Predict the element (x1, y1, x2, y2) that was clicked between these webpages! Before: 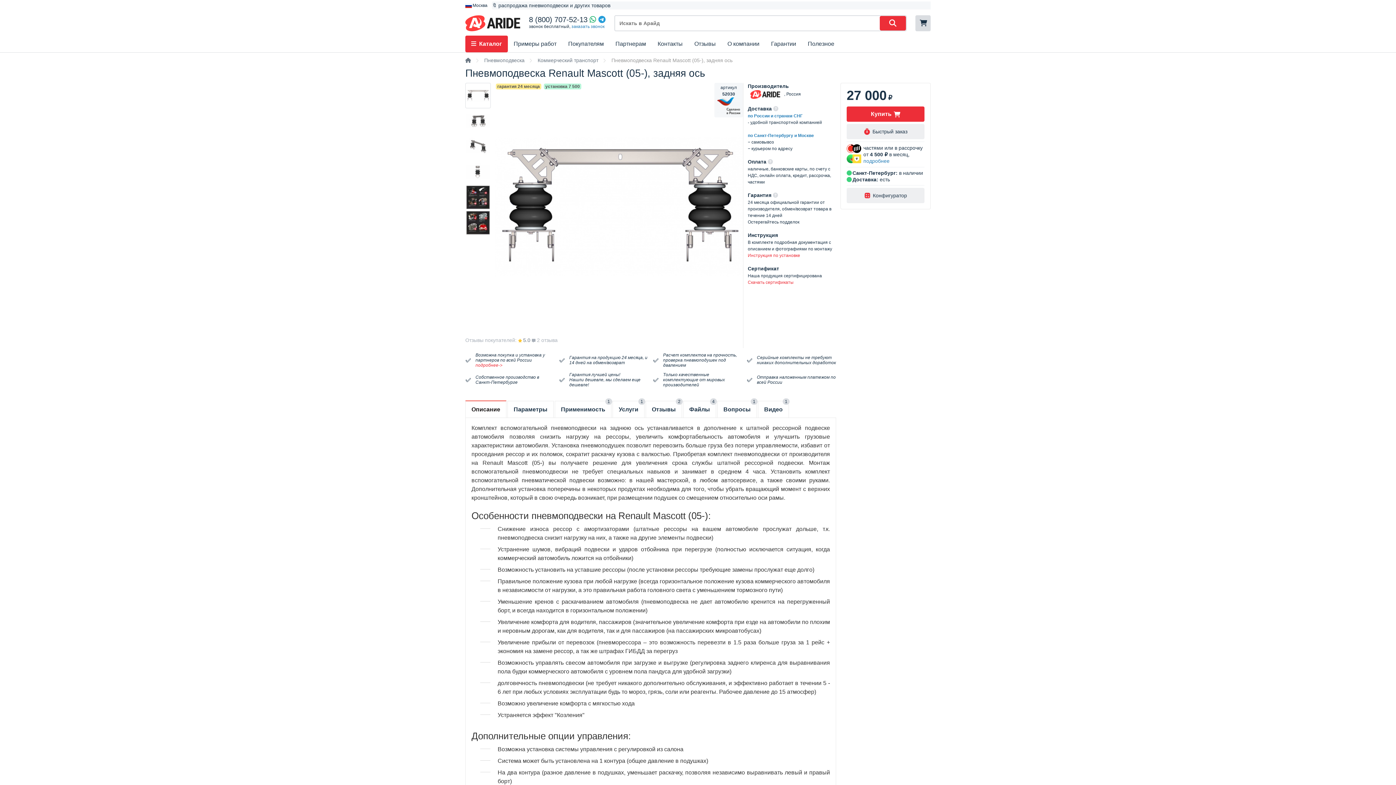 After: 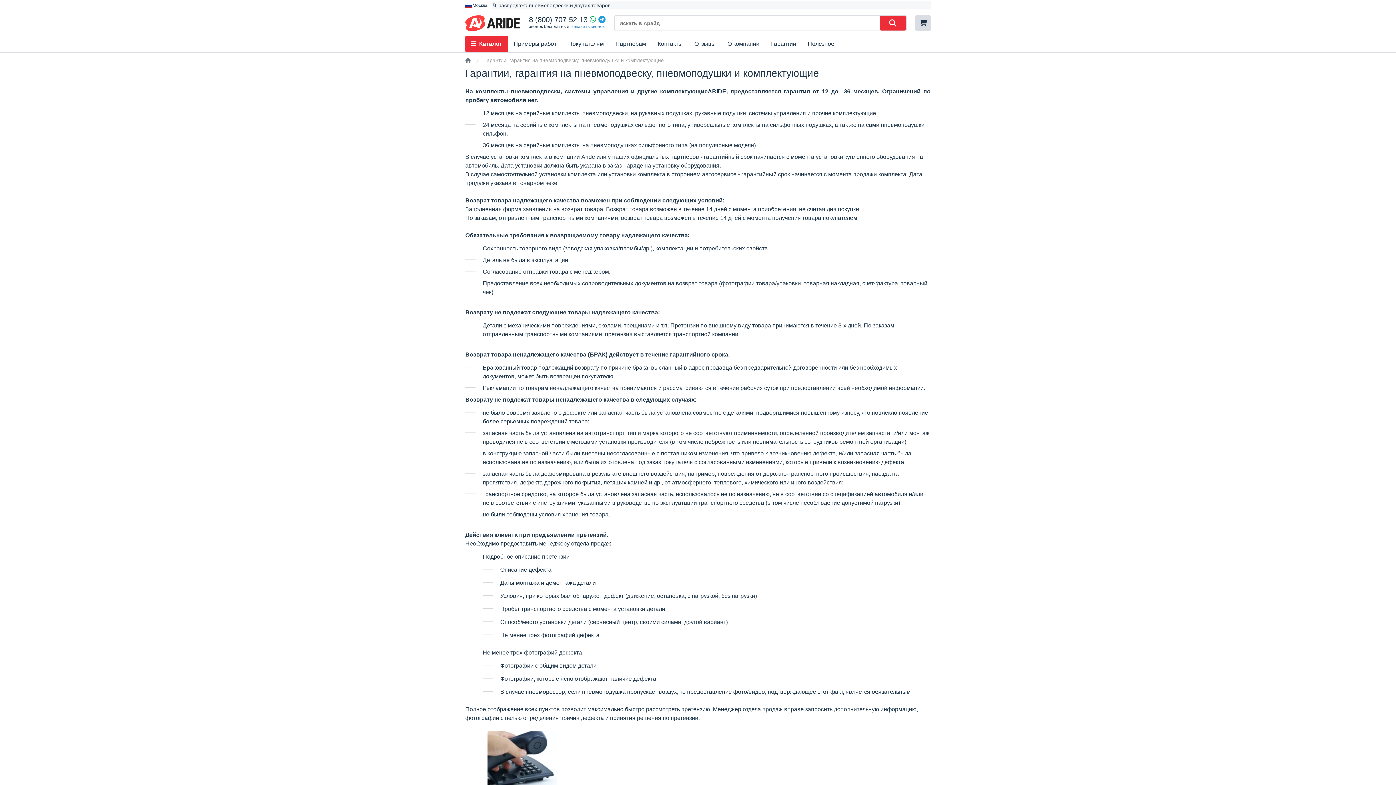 Action: bbox: (765, 35, 802, 52) label: Гарантии